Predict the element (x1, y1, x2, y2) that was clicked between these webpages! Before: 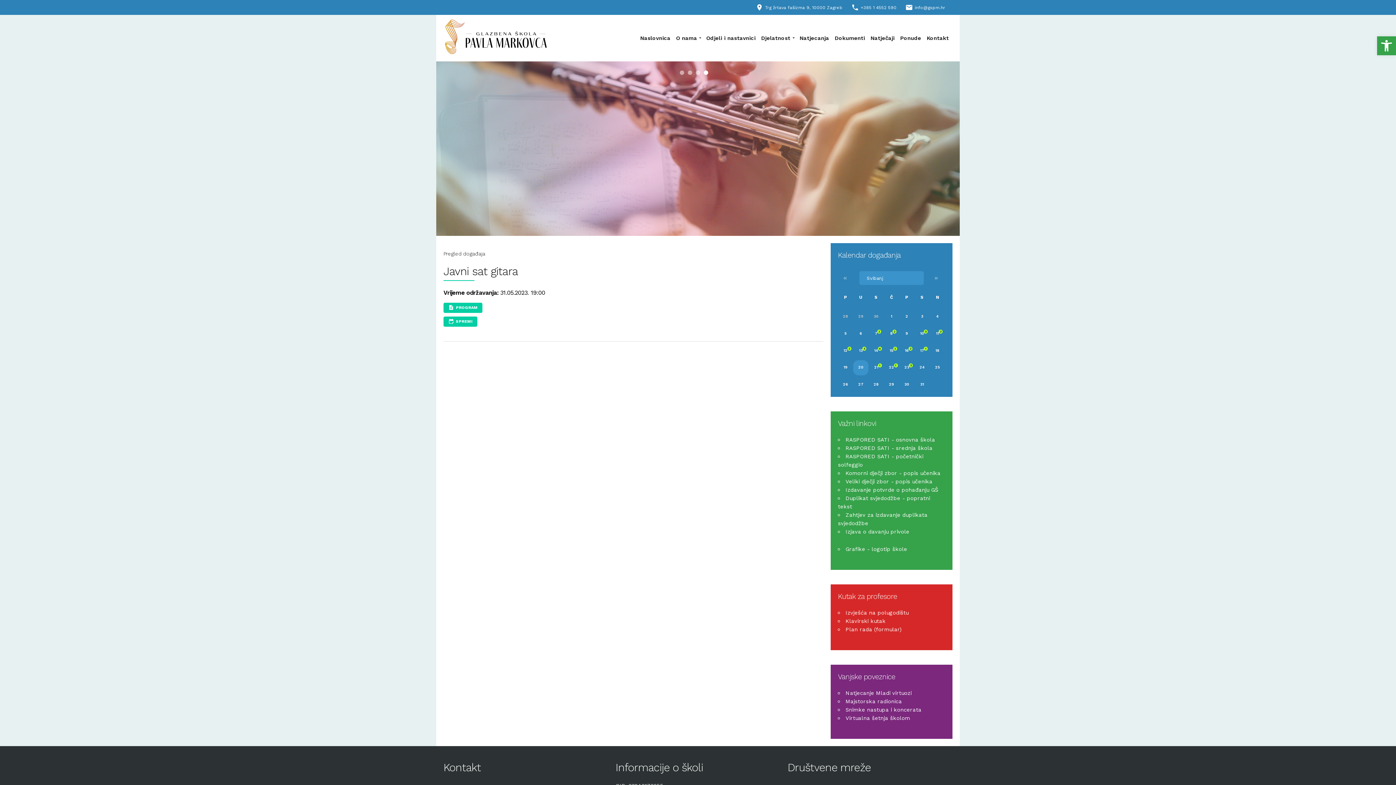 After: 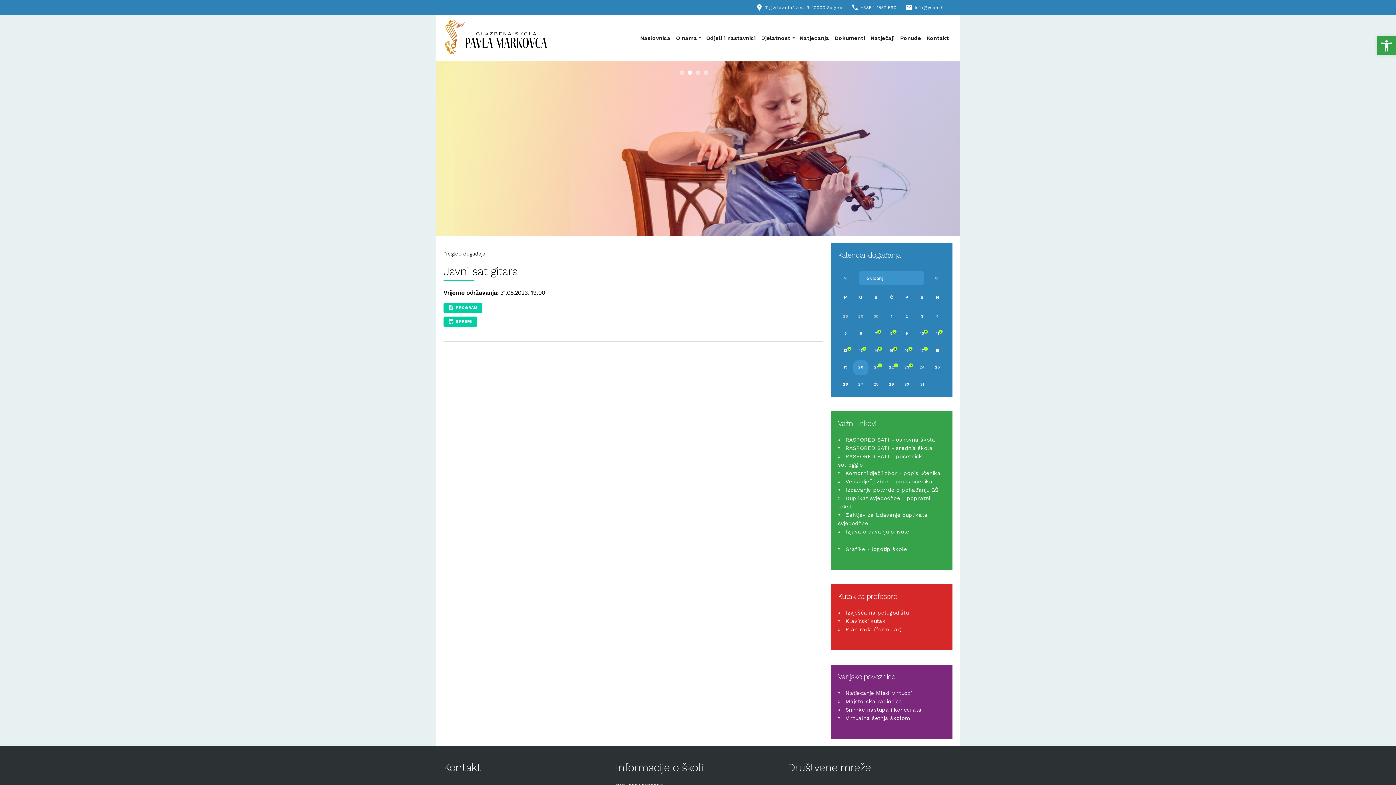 Action: label: Izjava o davanju privole bbox: (845, 528, 909, 535)